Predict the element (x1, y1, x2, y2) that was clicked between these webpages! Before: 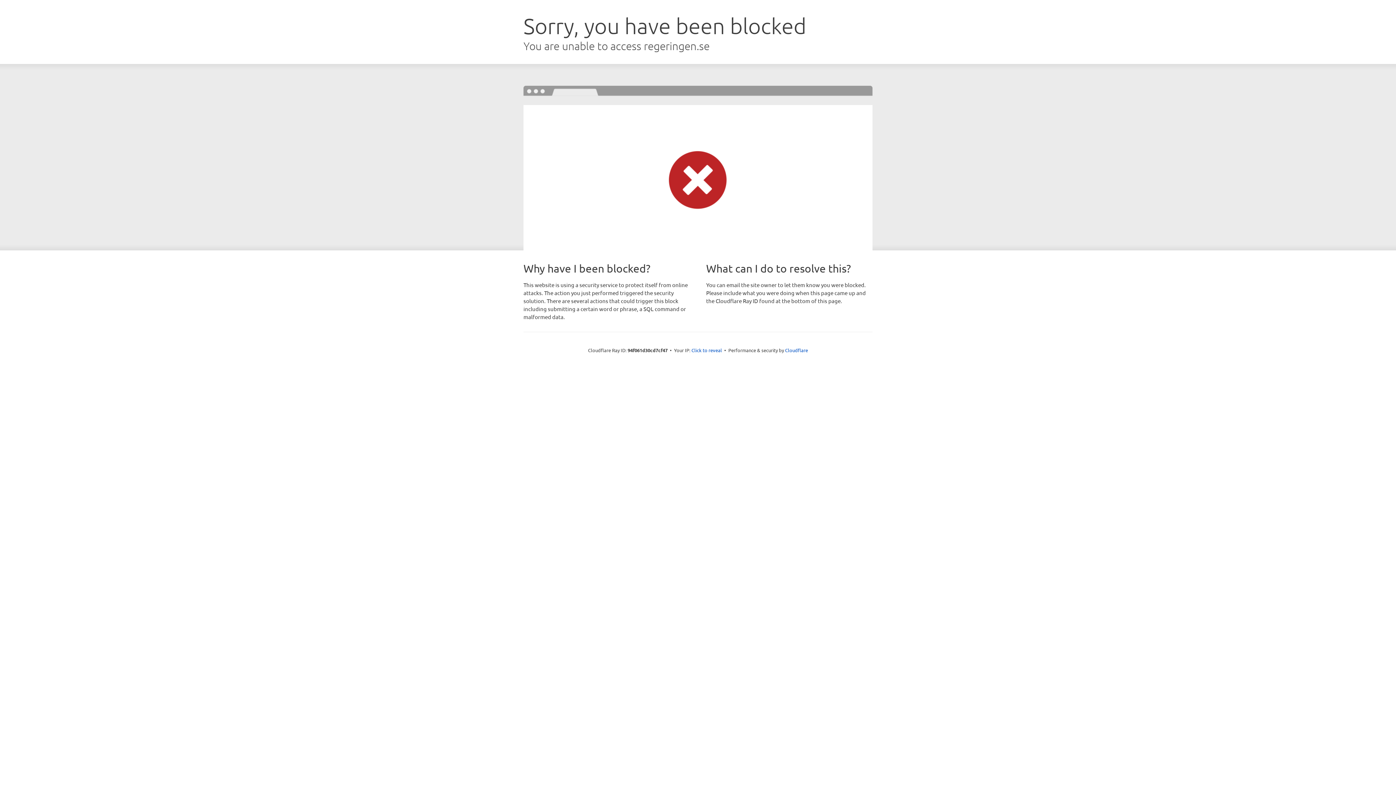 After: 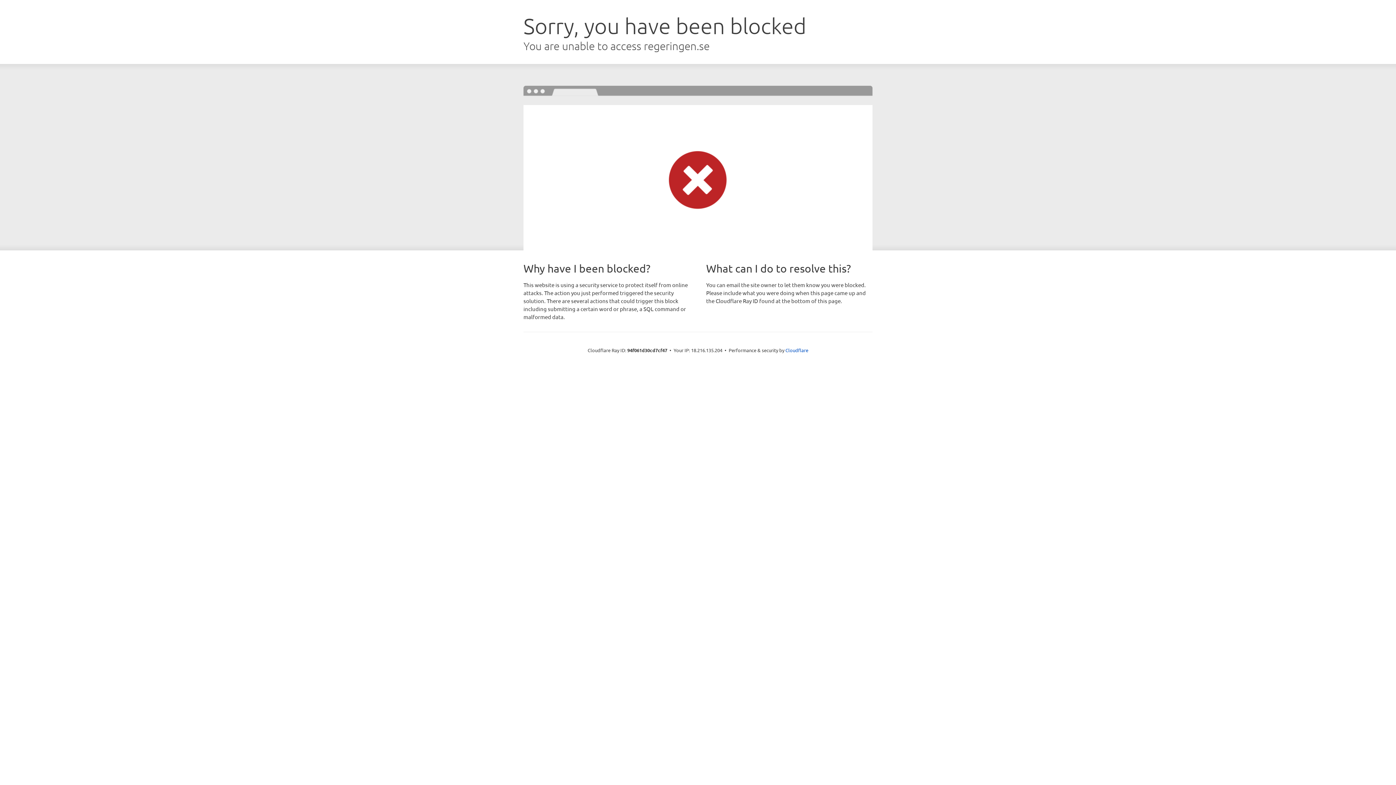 Action: bbox: (691, 346, 722, 353) label: Click to reveal